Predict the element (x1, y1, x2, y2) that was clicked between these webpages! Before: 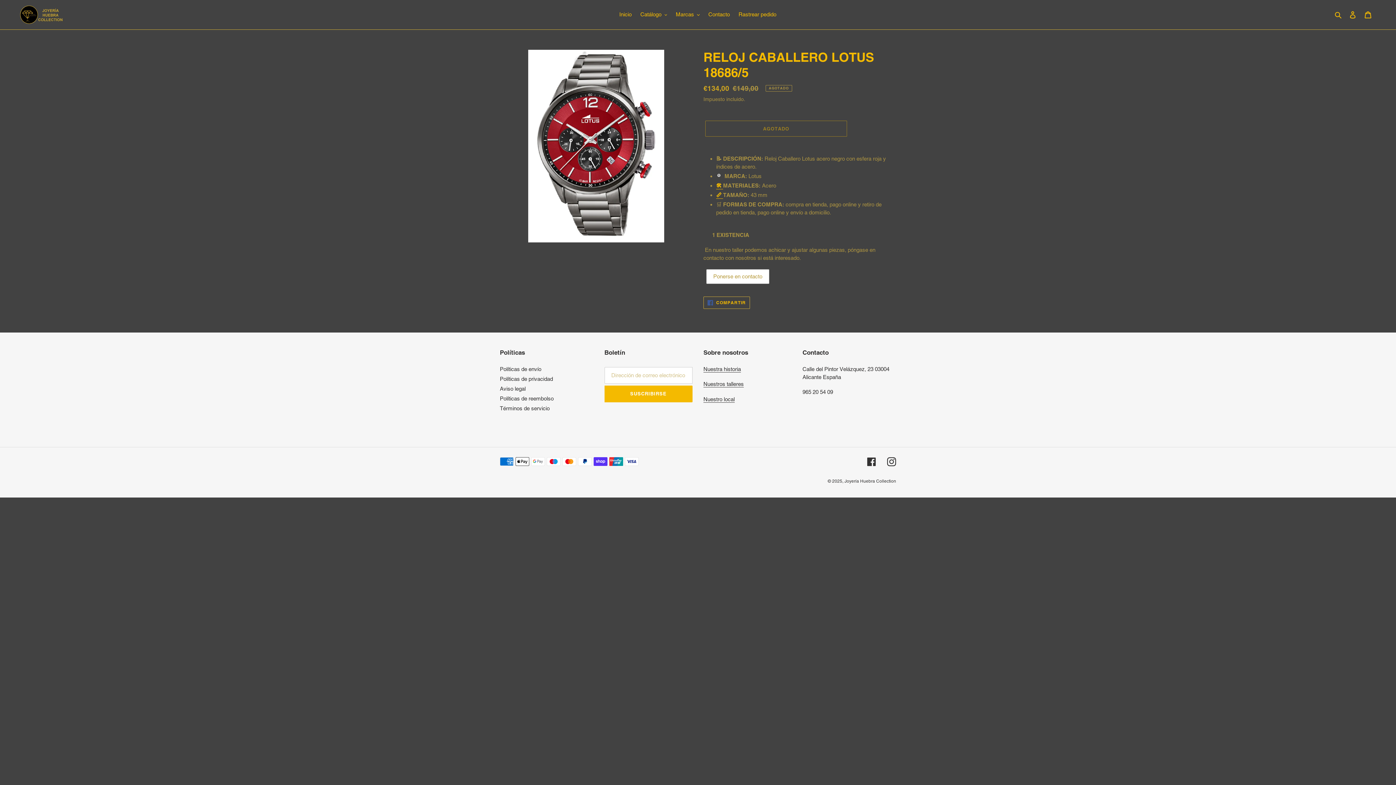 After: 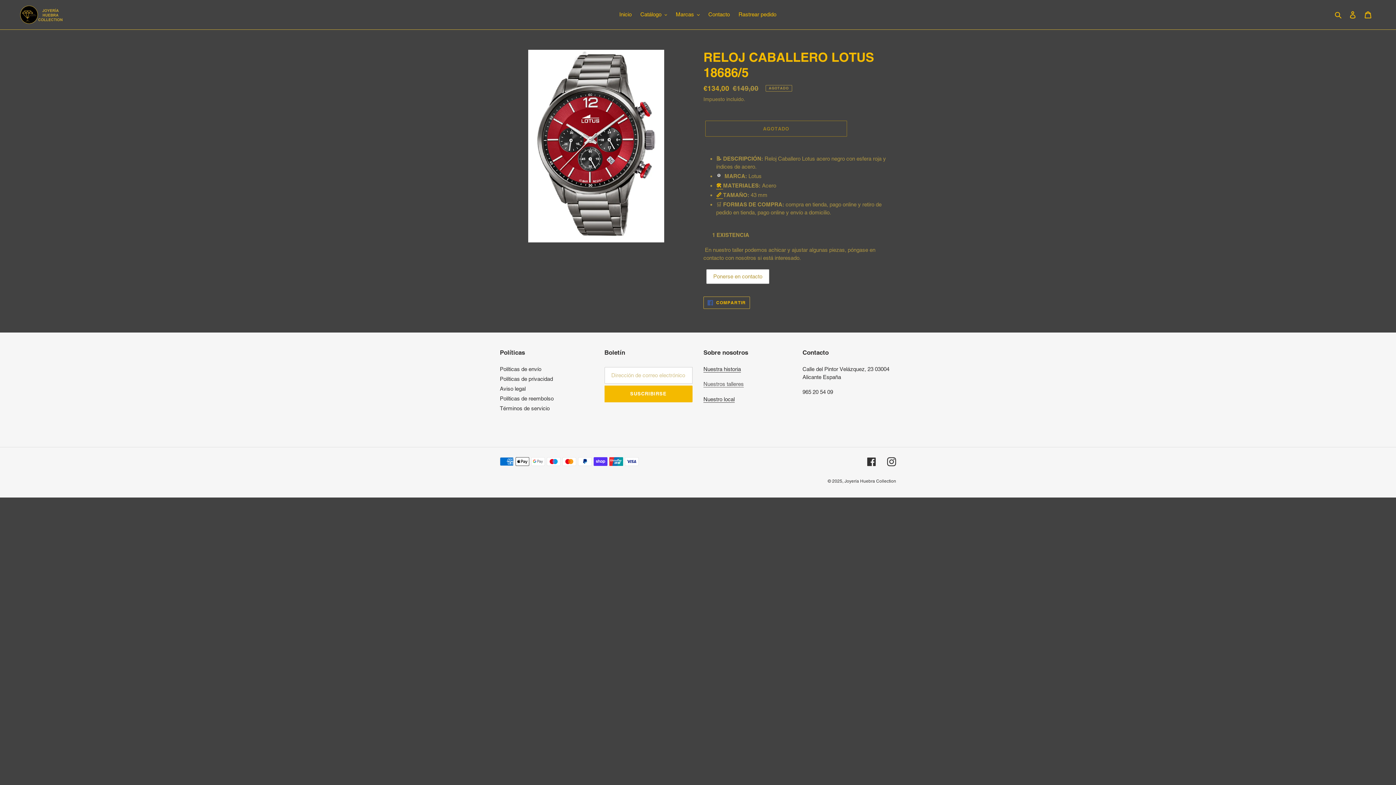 Action: bbox: (703, 381, 744, 387) label: Nuestros talleres